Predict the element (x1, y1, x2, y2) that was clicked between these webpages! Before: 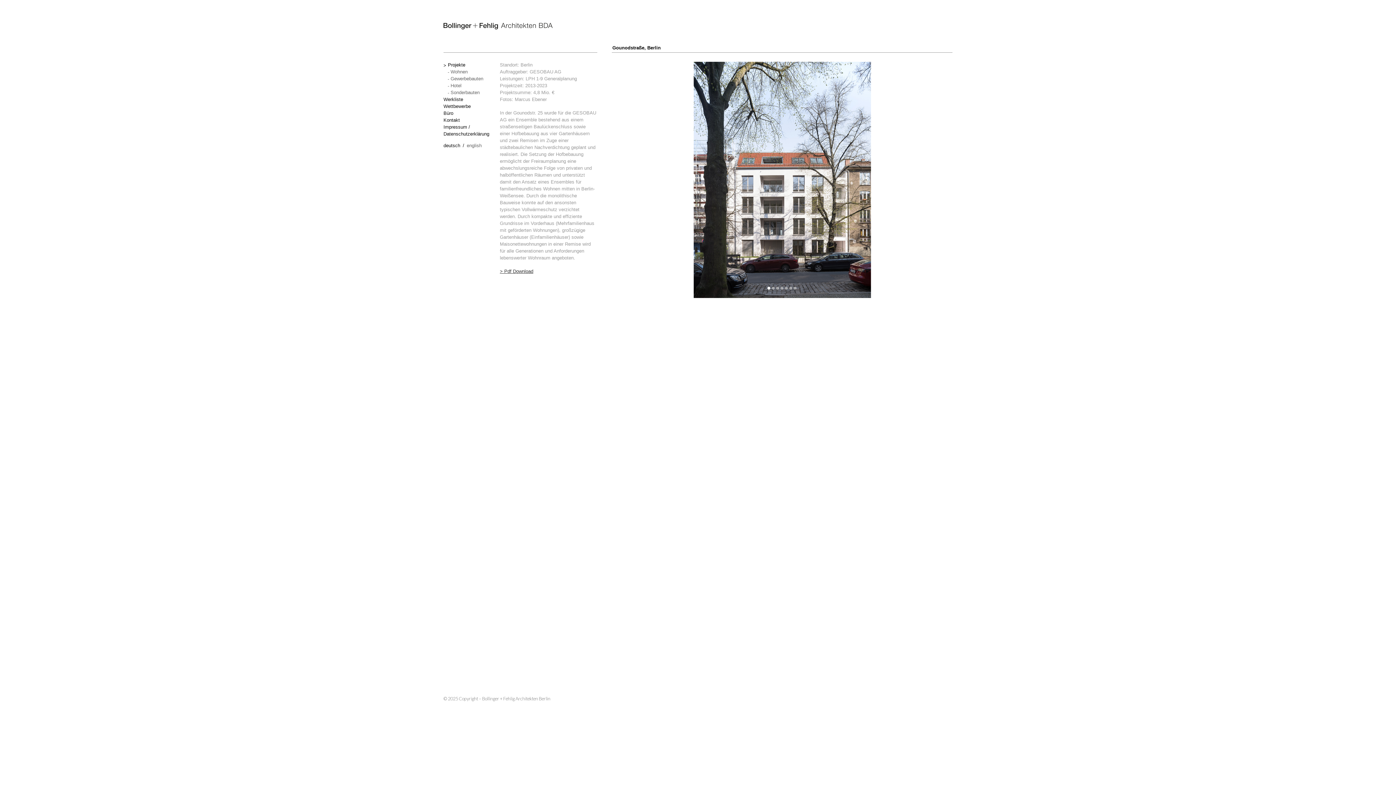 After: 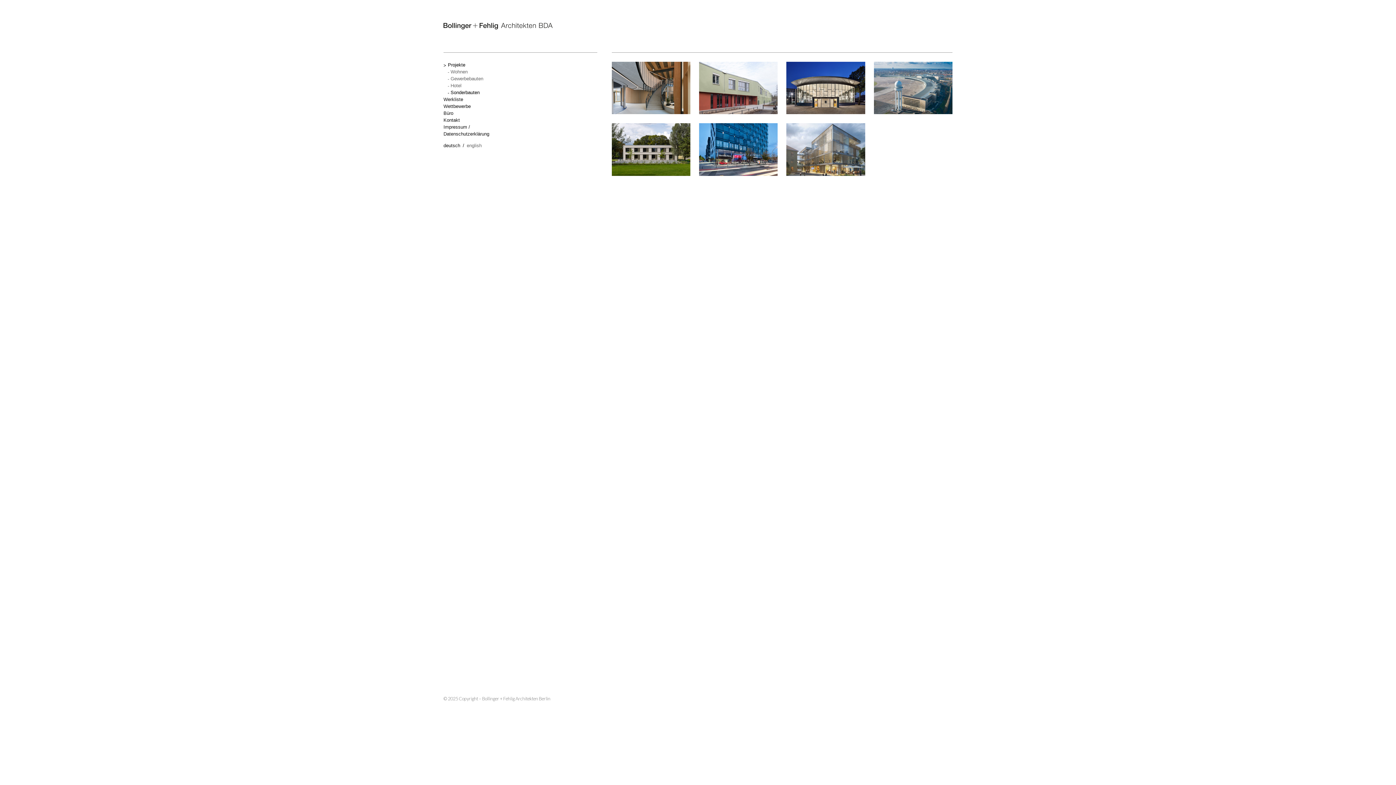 Action: bbox: (450, 89, 498, 96) label: Sonderbauten